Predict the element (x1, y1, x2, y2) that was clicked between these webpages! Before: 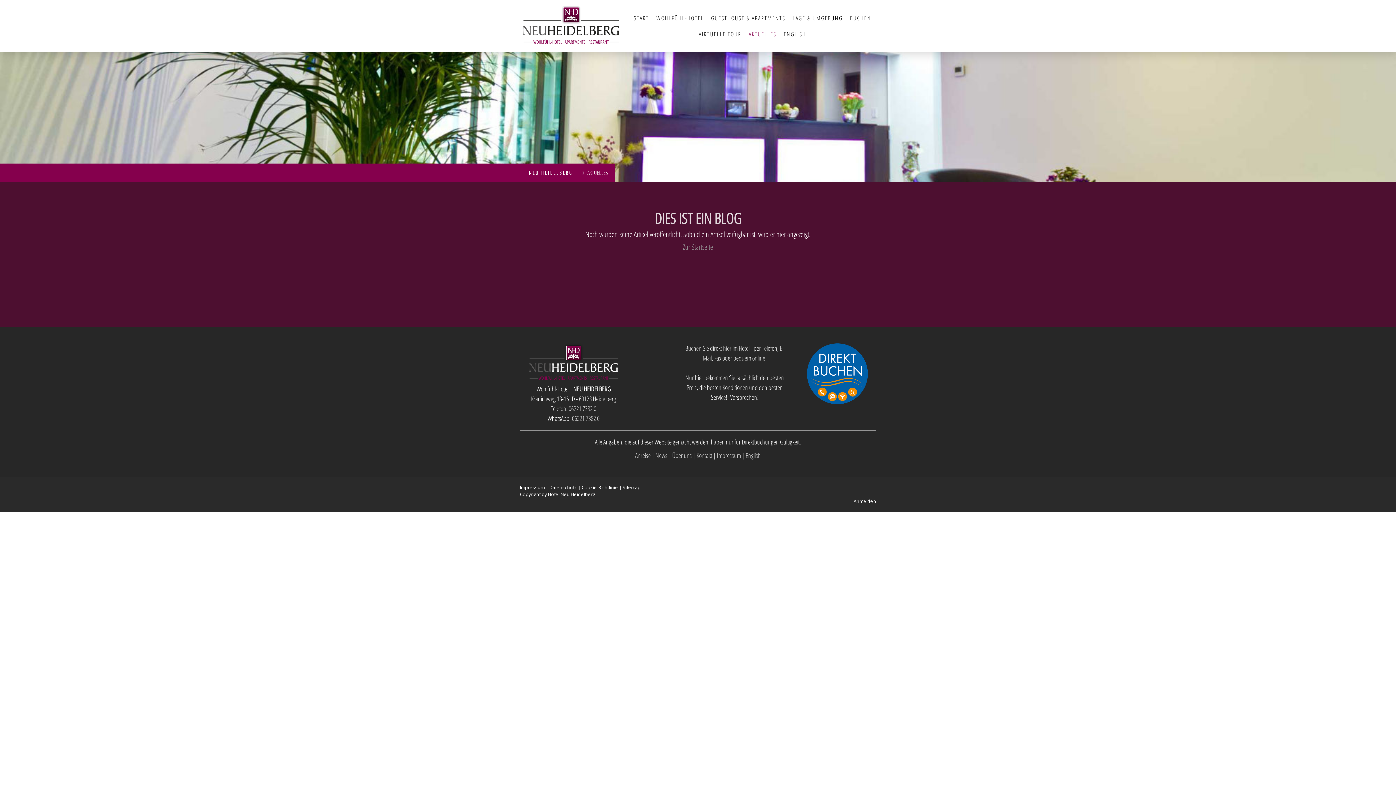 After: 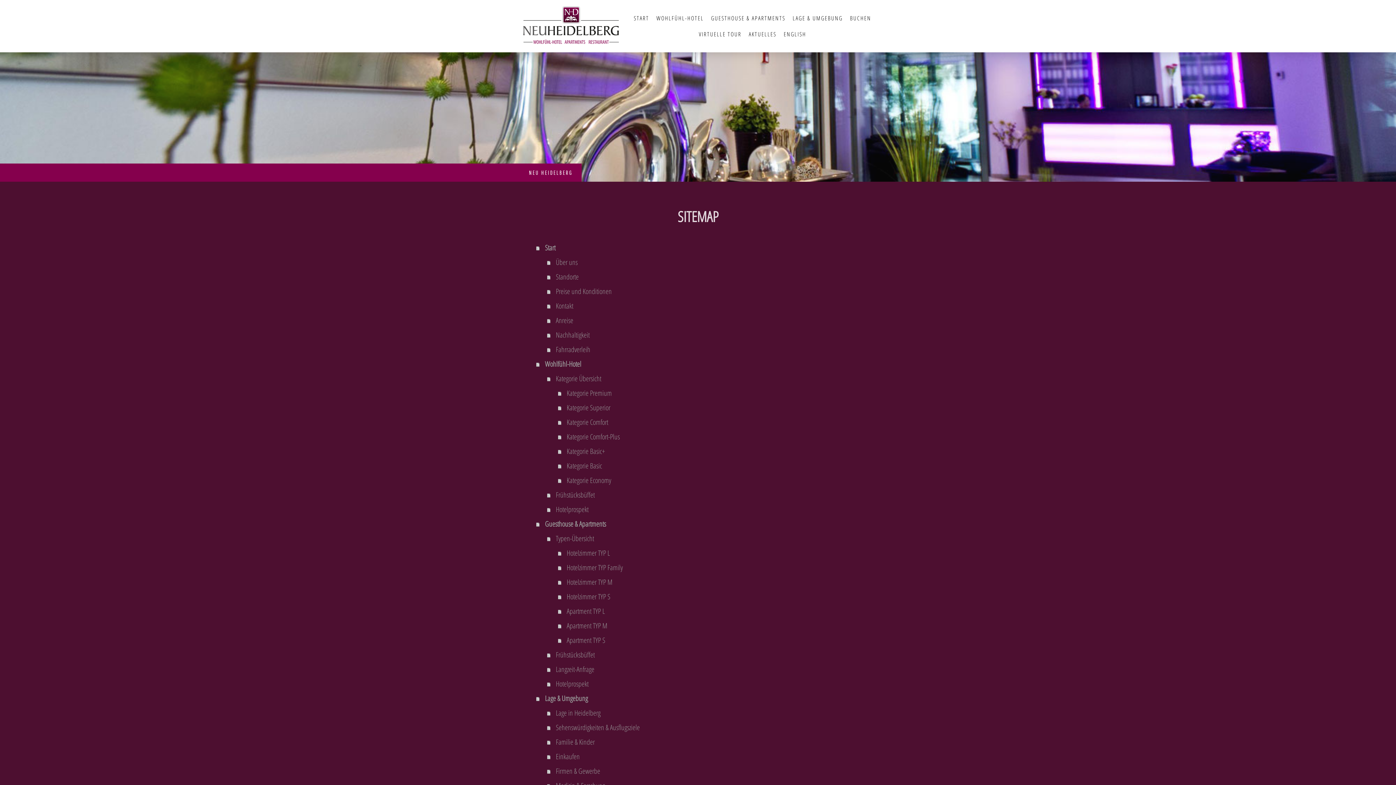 Action: label: Sitemap bbox: (622, 484, 640, 490)